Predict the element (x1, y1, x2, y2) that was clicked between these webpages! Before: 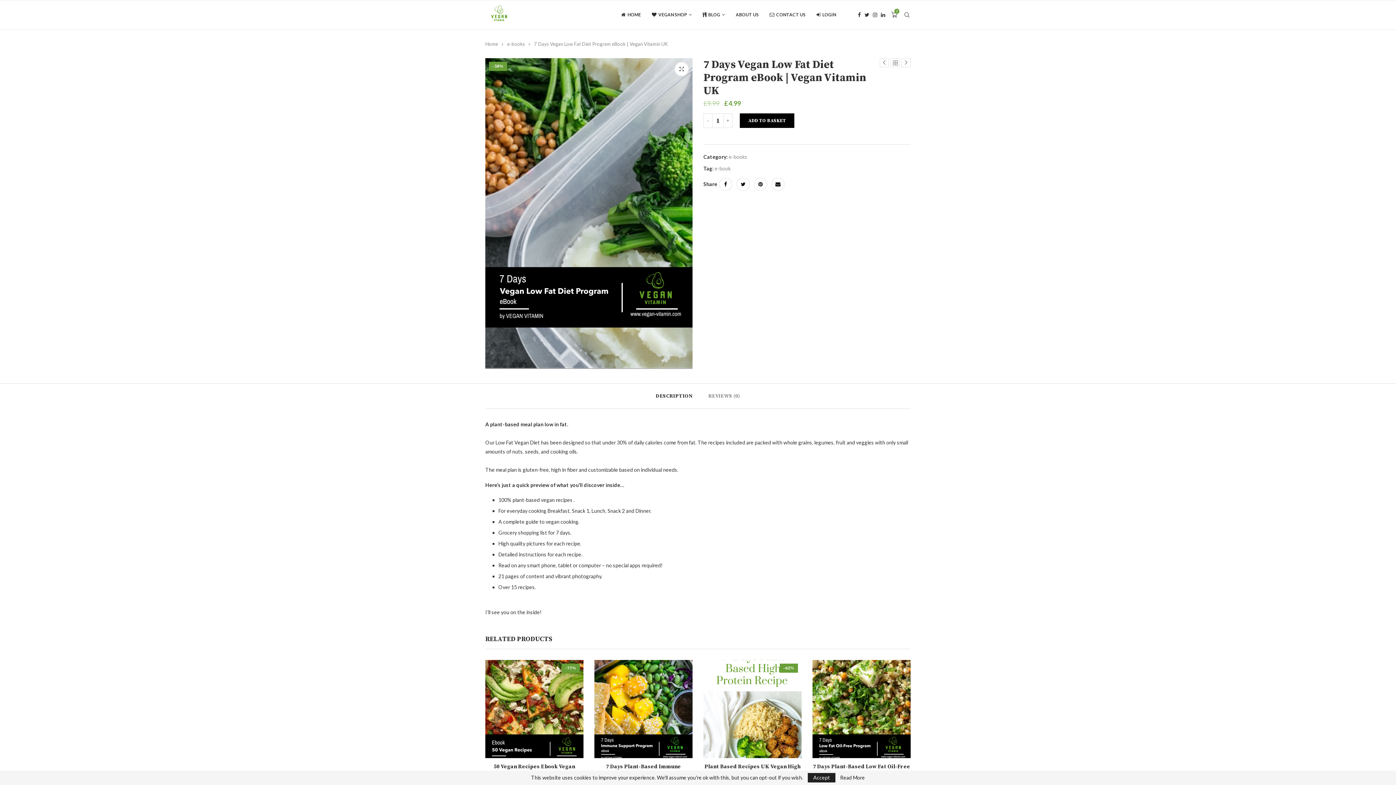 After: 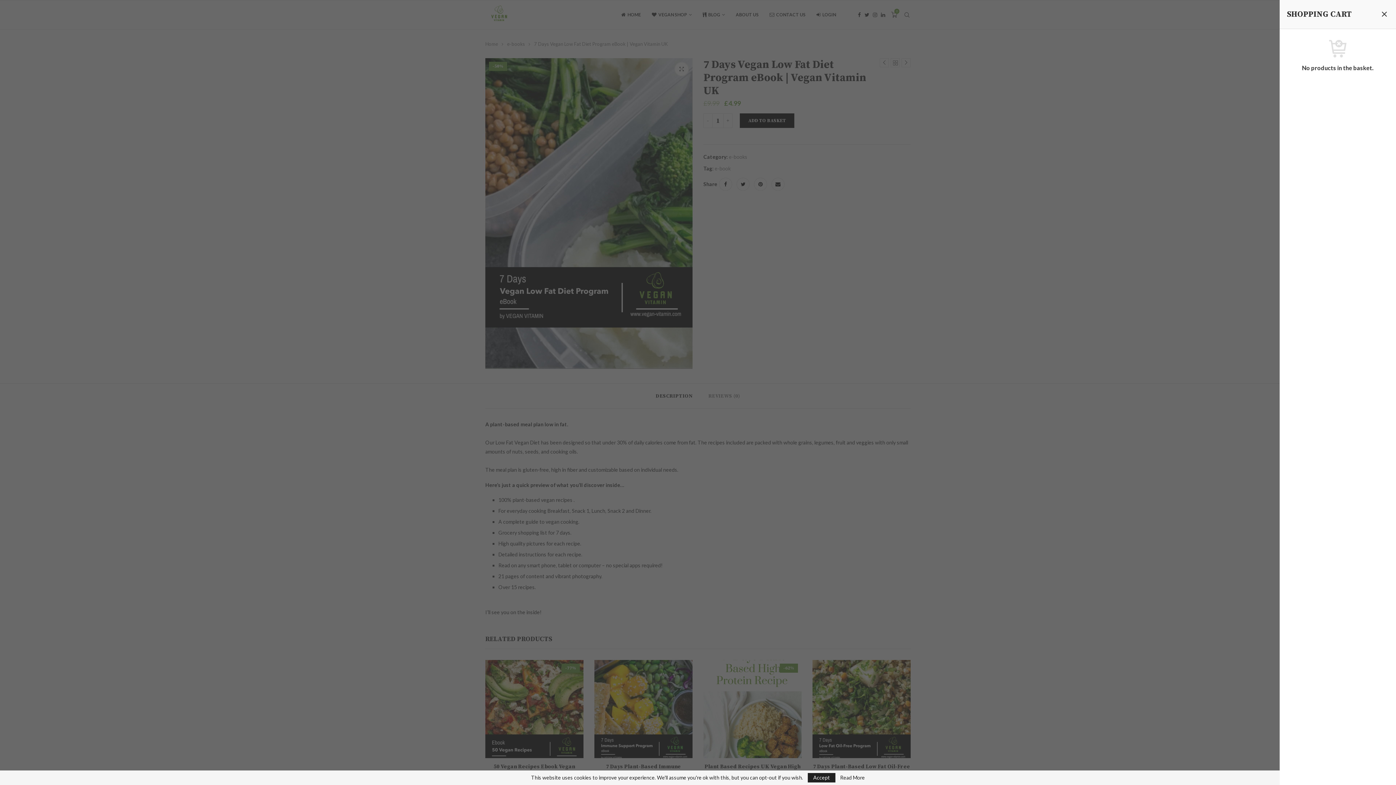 Action: label: 0 bbox: (890, 0, 898, 29)